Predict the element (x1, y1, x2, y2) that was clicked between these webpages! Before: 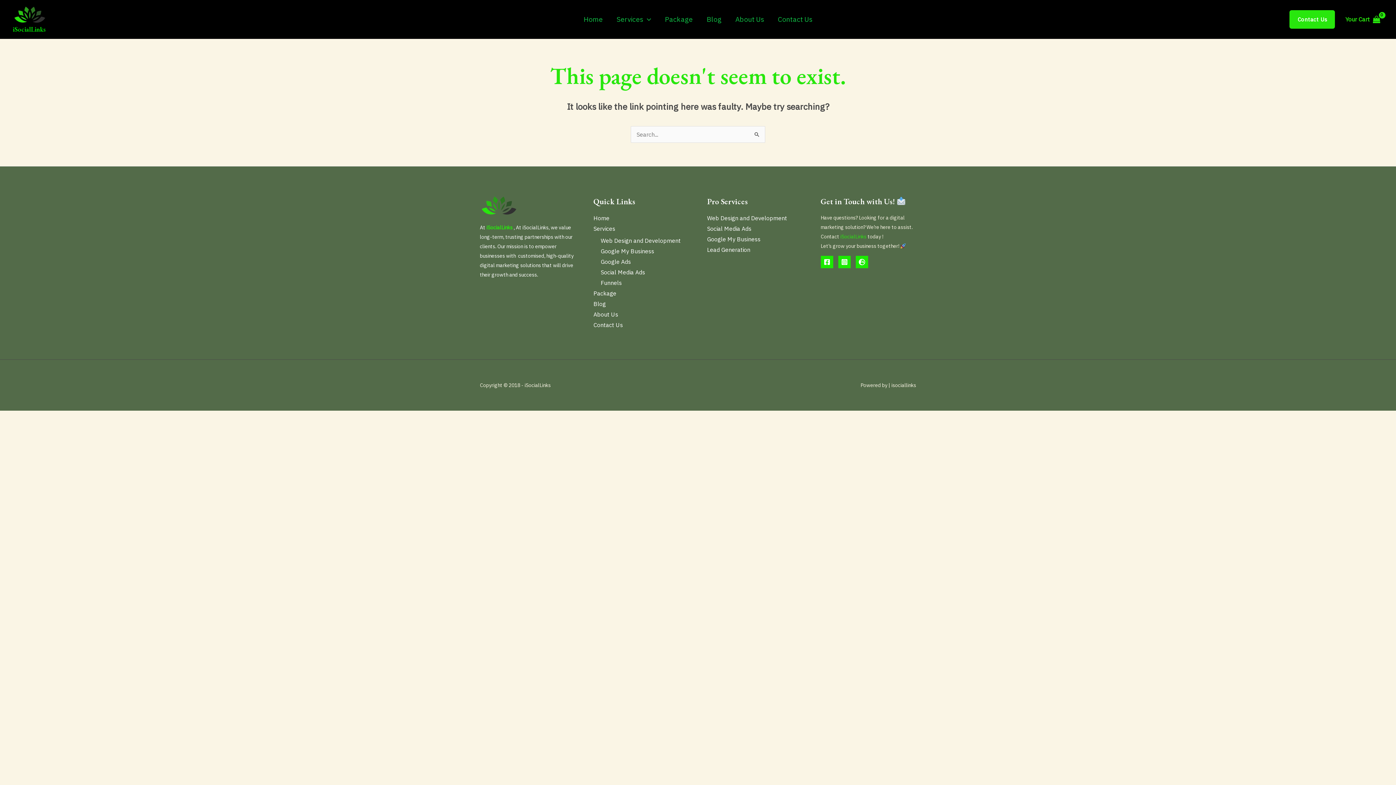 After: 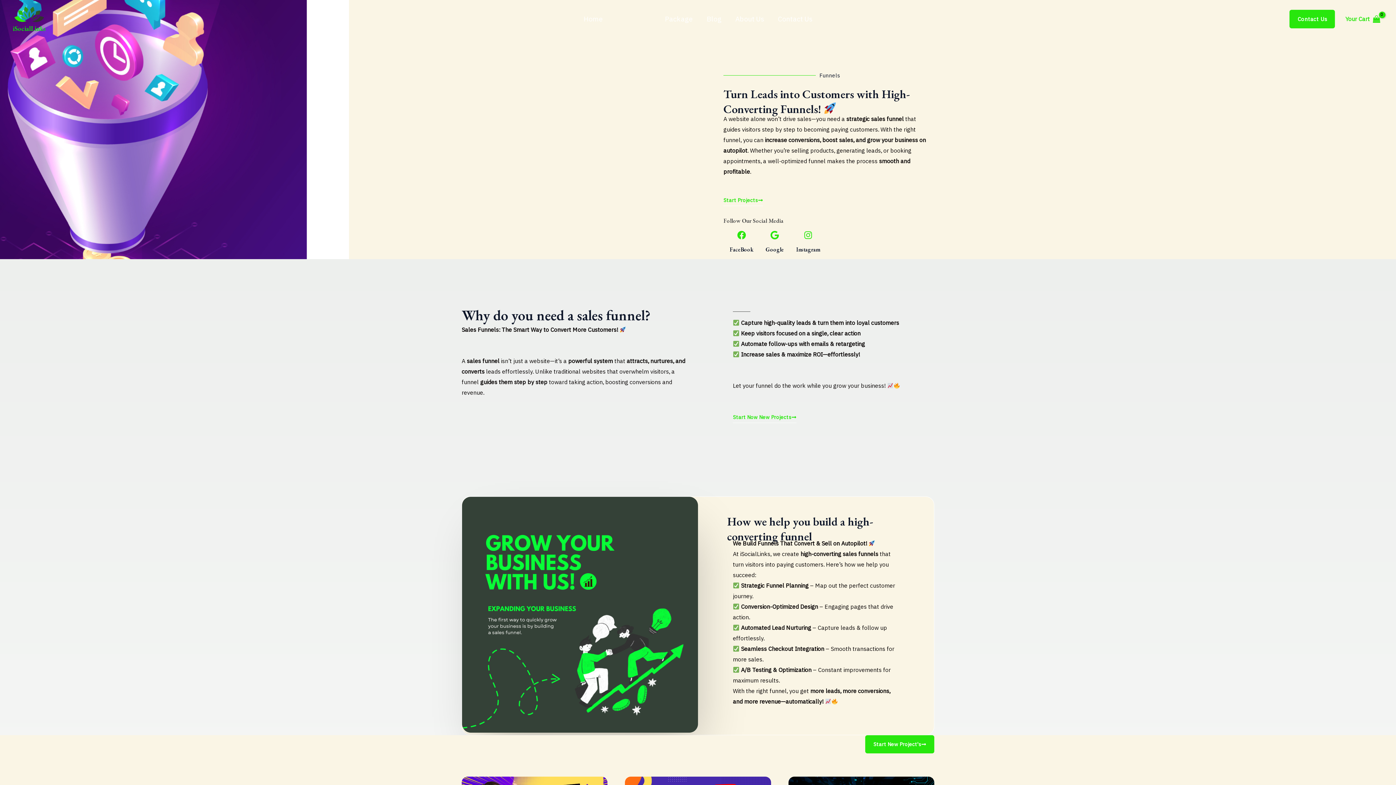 Action: label: Funnels bbox: (600, 279, 622, 286)